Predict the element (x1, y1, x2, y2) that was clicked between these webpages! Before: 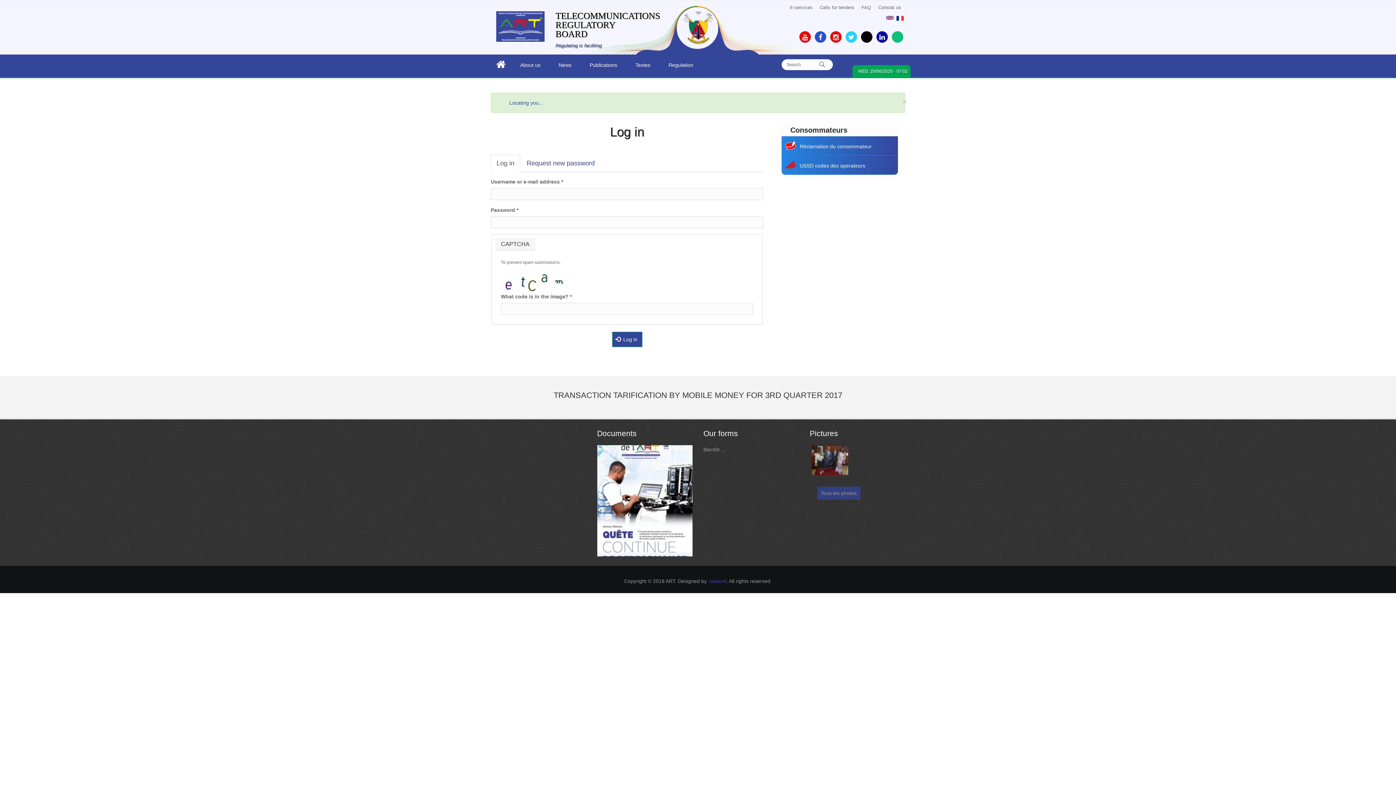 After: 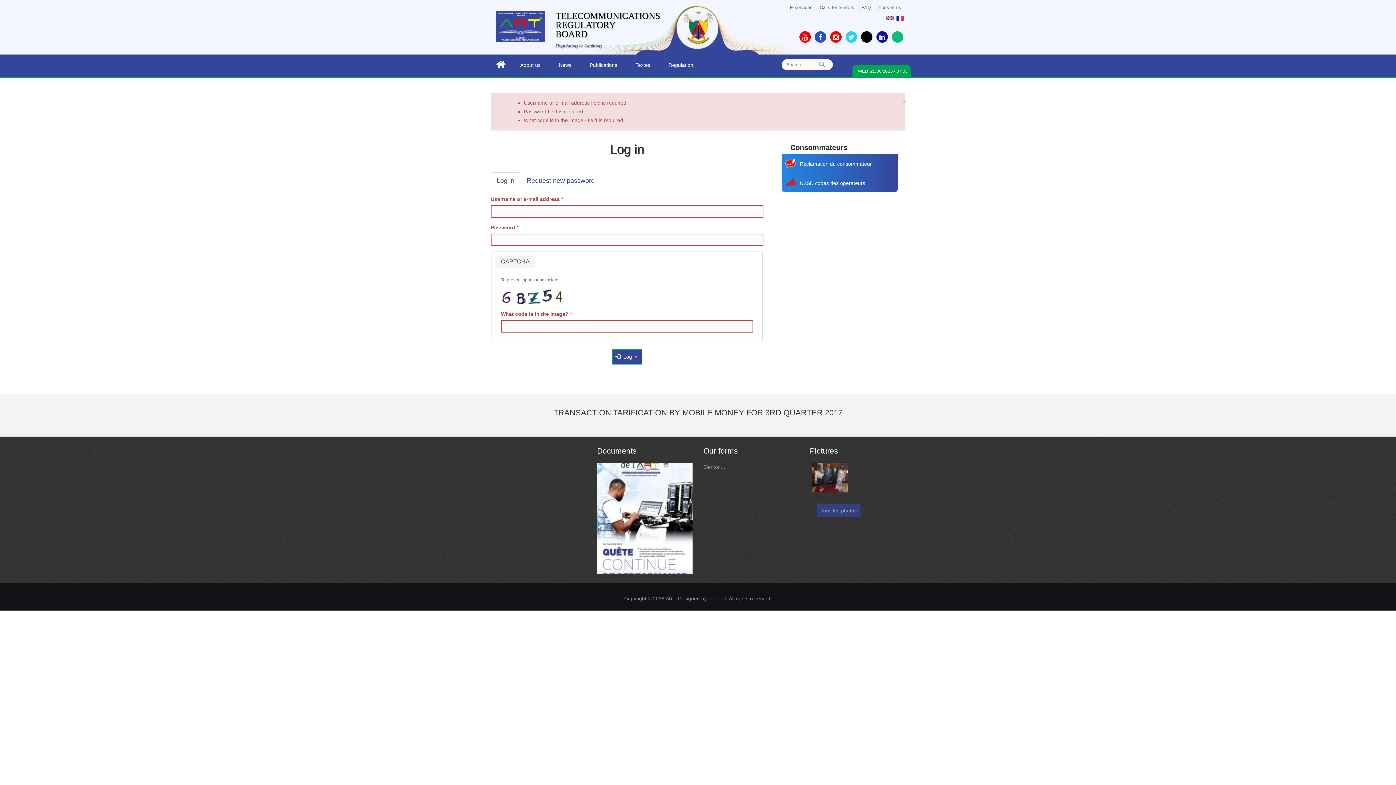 Action: label:  Log in bbox: (612, 332, 642, 347)